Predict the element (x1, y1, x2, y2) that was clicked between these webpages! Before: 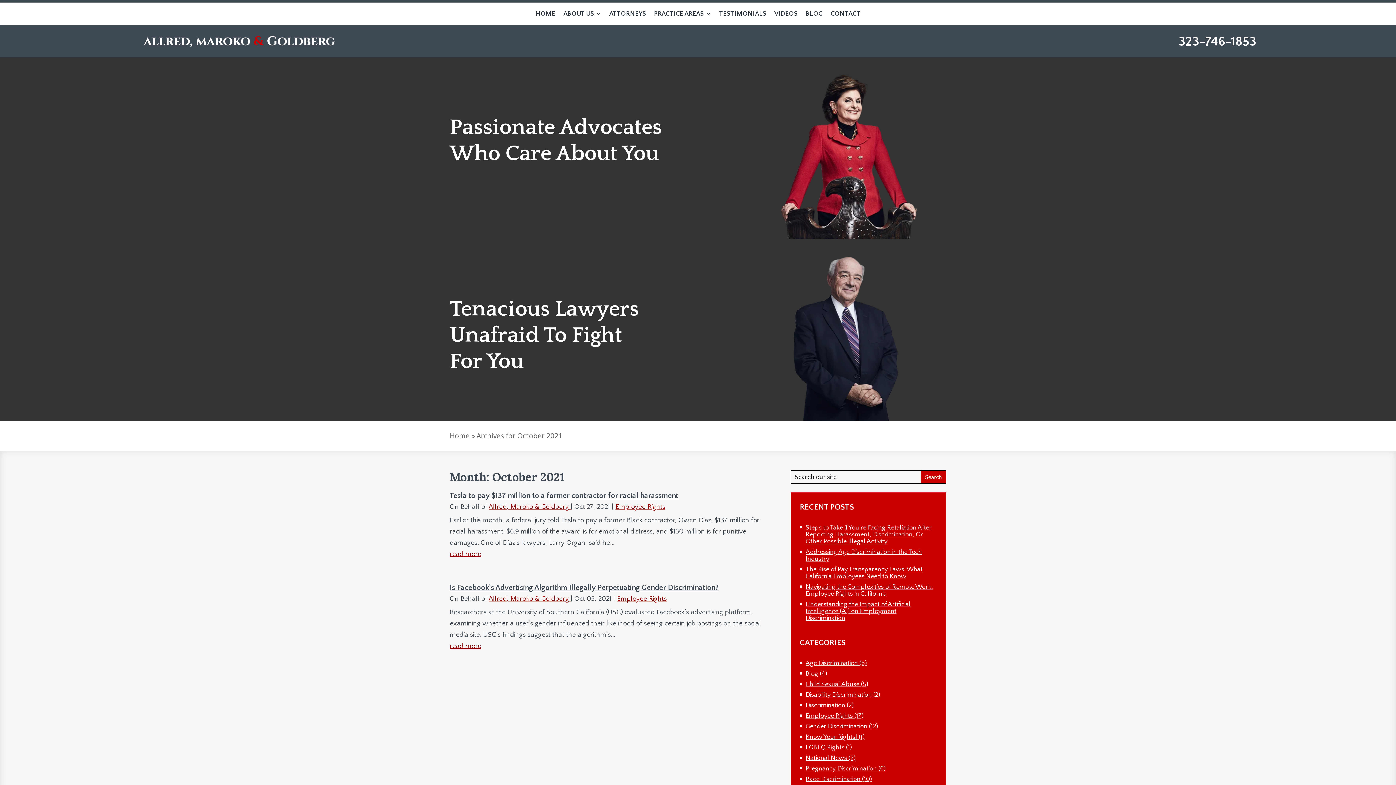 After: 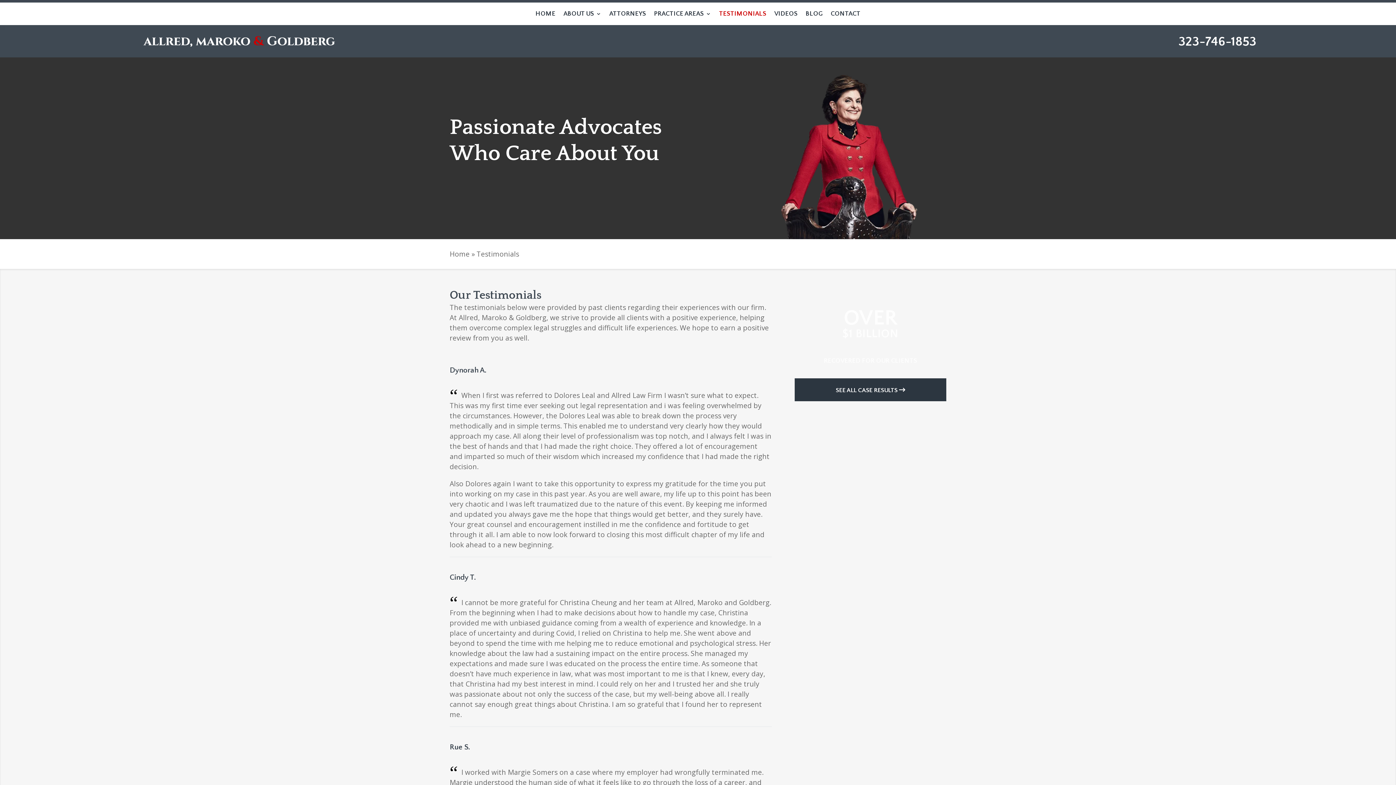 Action: label: TESTIMONIALS bbox: (719, 10, 766, 20)